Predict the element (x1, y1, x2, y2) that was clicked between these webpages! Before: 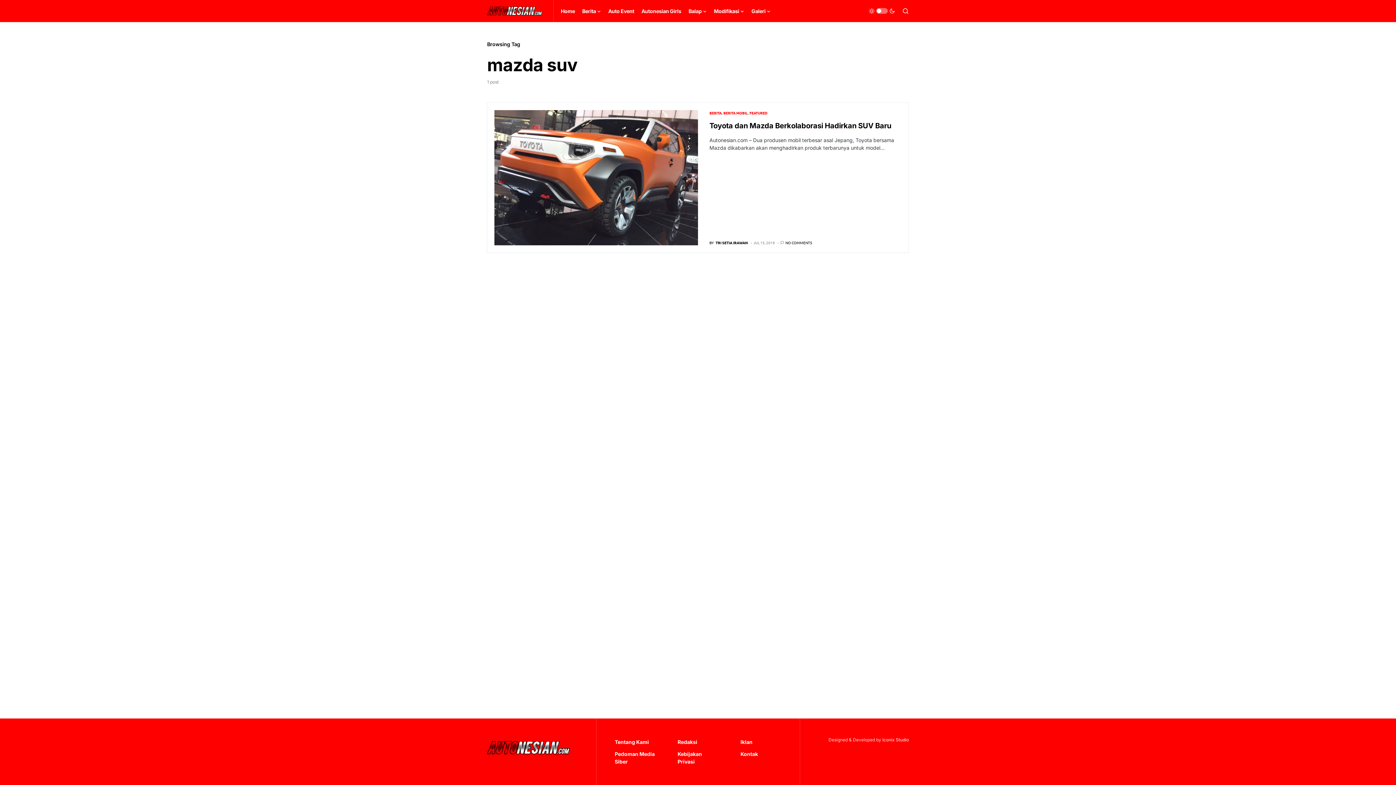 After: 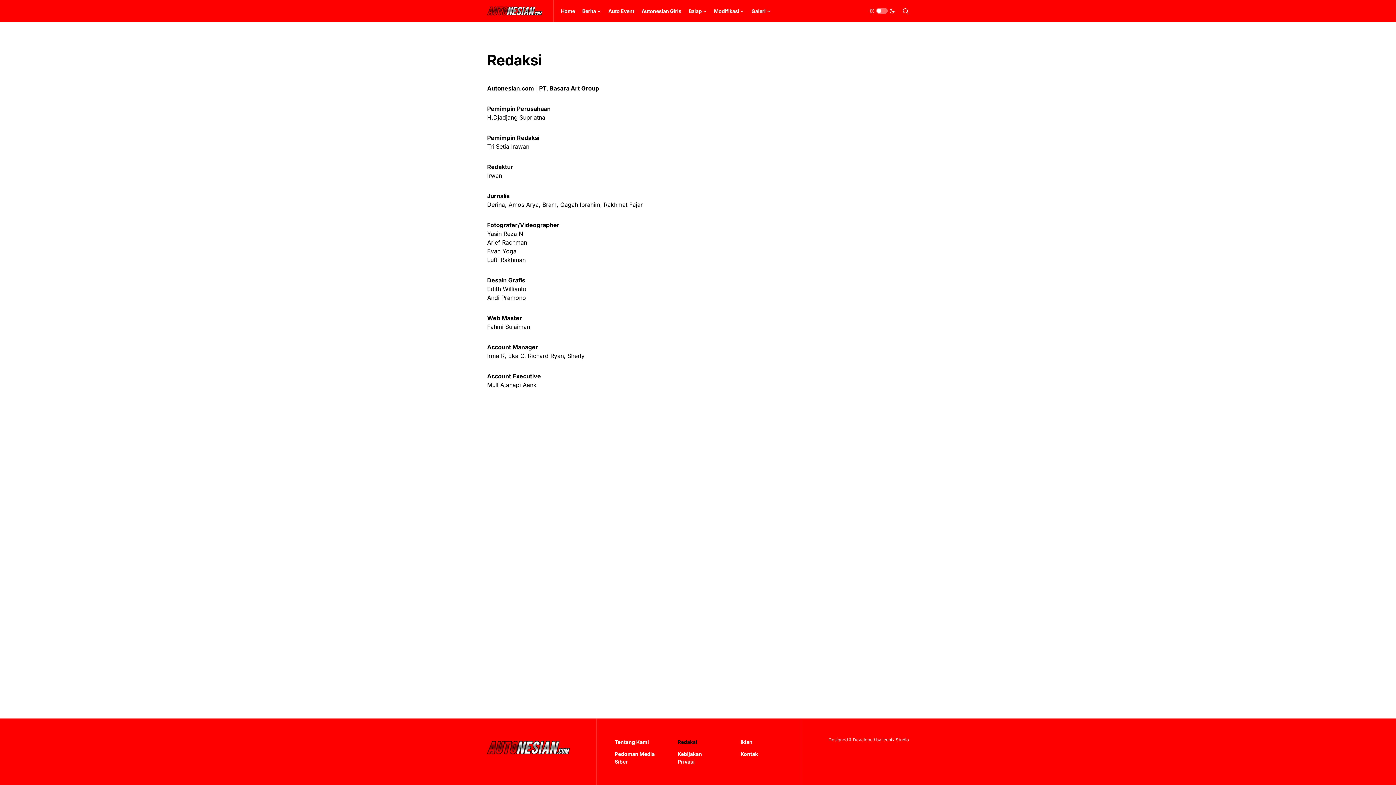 Action: label: Redaksi bbox: (677, 738, 718, 746)